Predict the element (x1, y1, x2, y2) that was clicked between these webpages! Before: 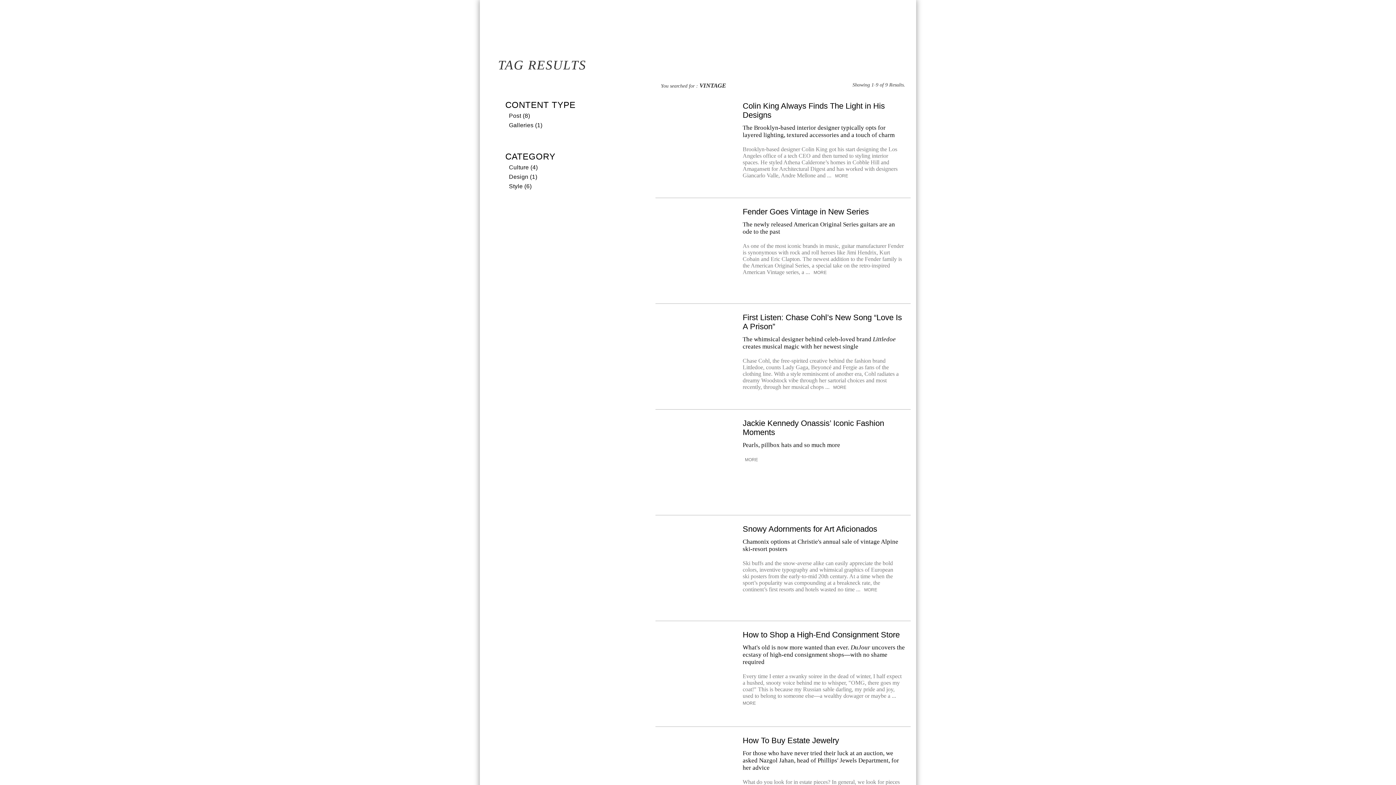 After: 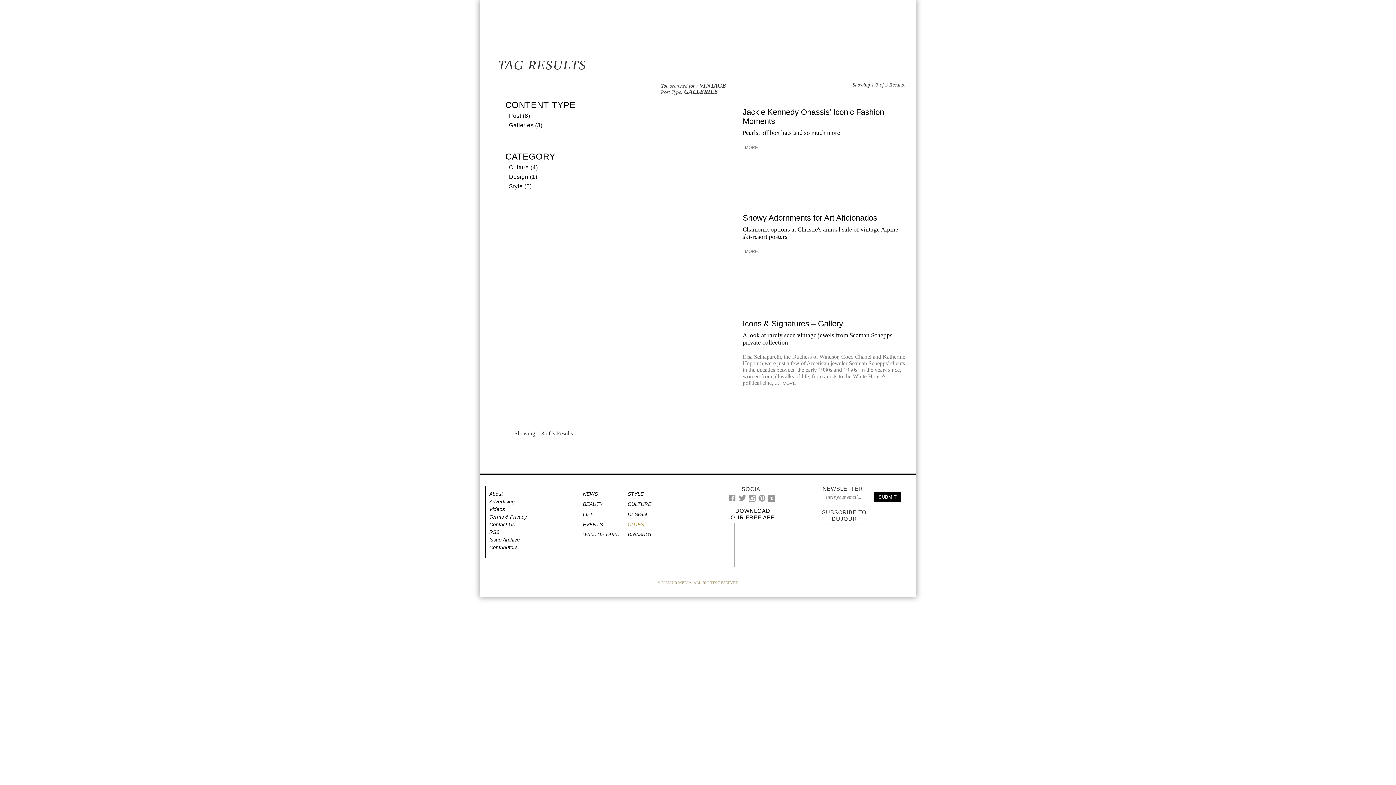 Action: bbox: (509, 122, 542, 128) label: Galleries (1)